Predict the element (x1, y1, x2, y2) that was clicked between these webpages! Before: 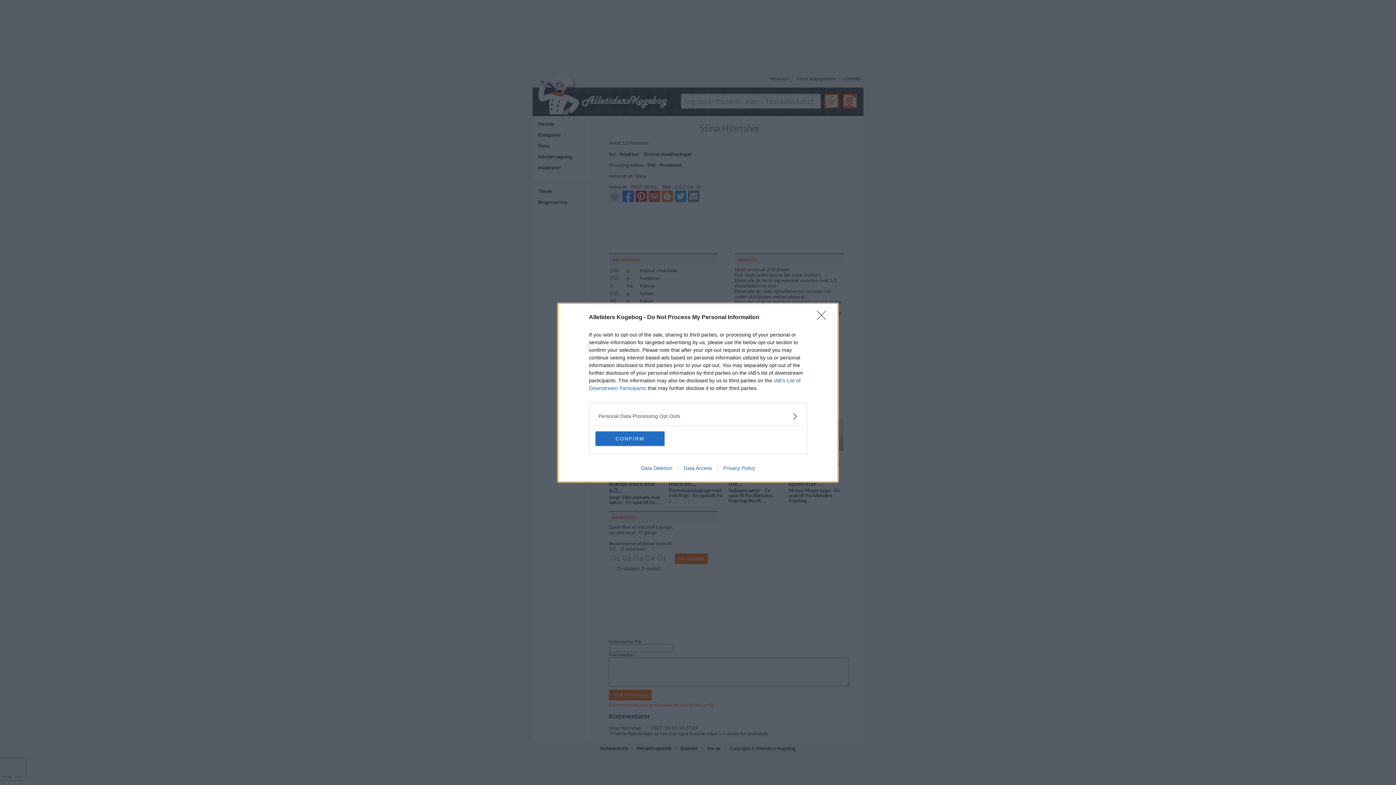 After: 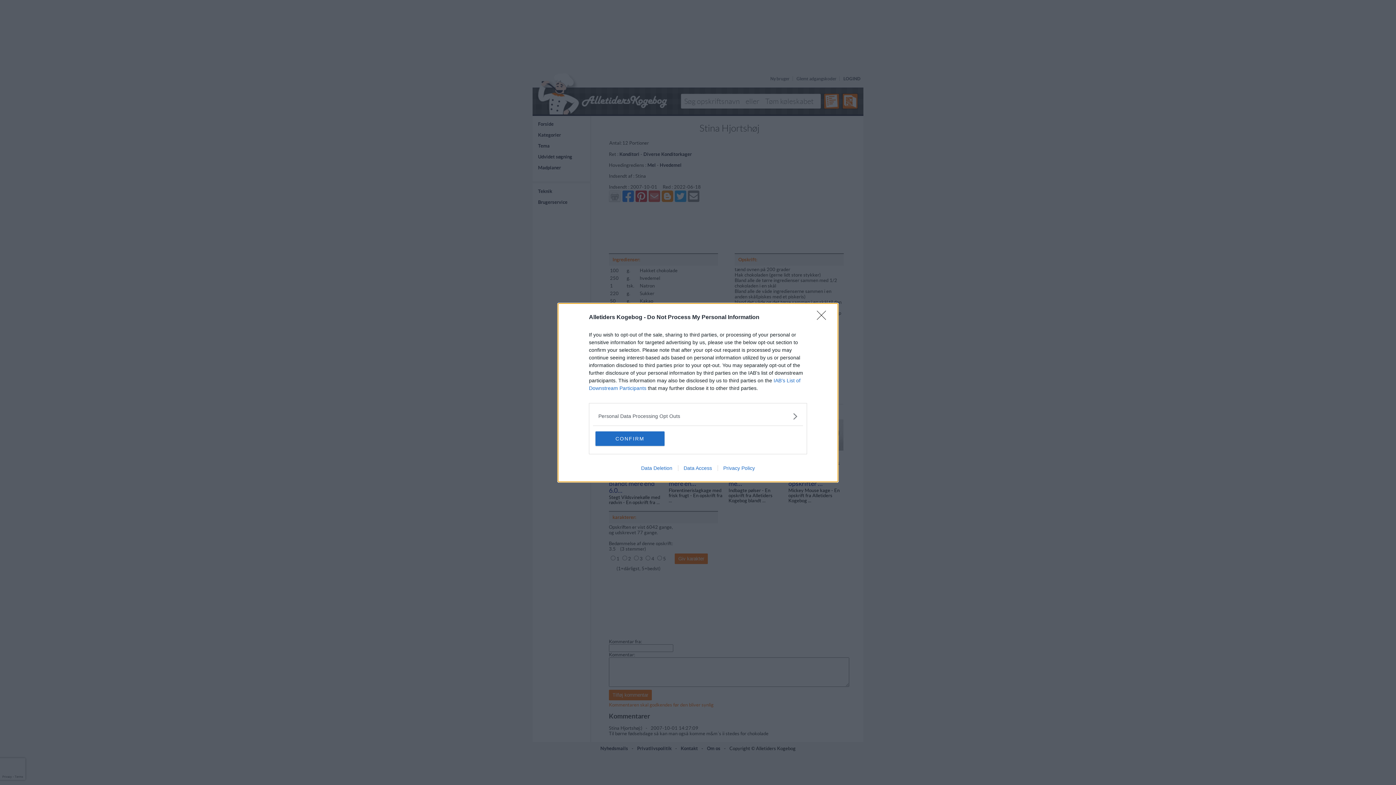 Action: bbox: (717, 465, 760, 471) label: Privacy Policy